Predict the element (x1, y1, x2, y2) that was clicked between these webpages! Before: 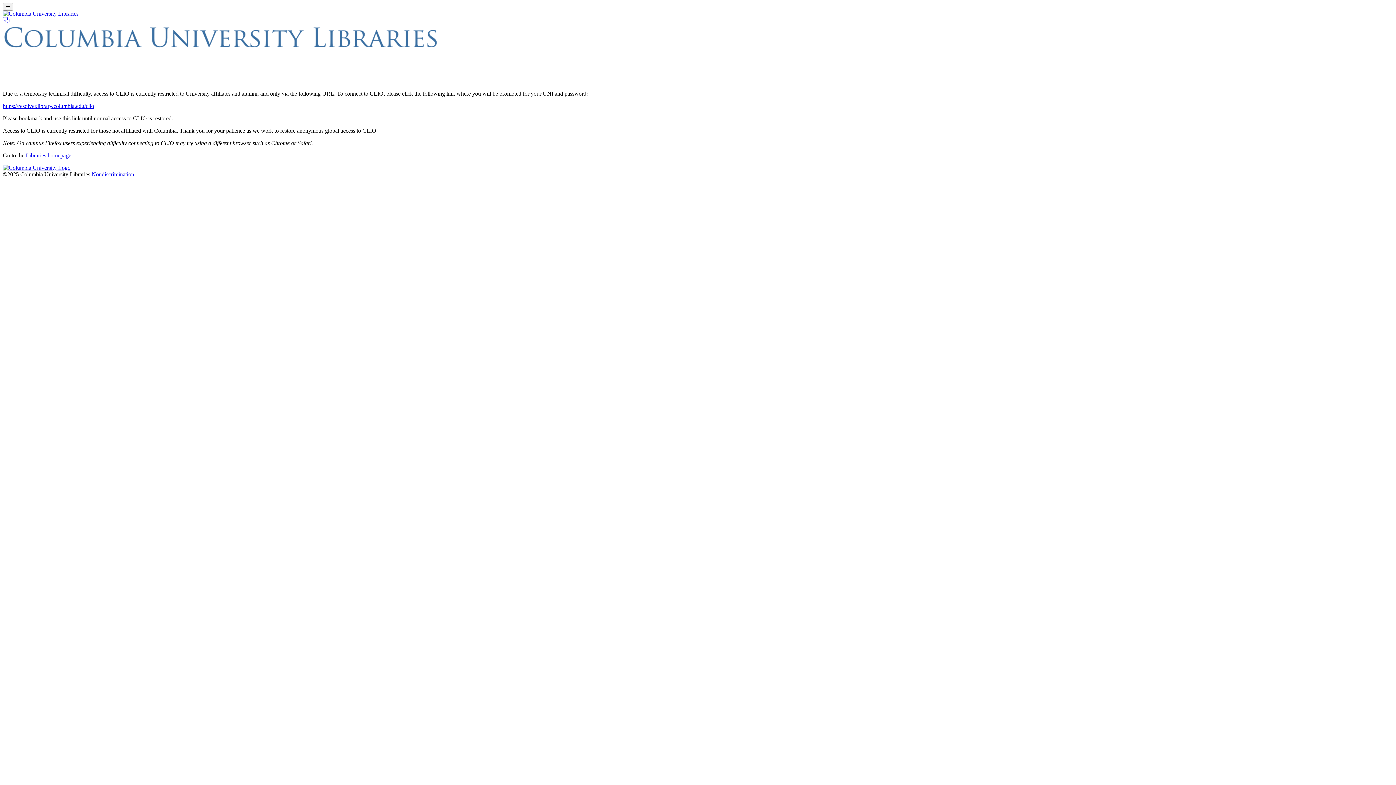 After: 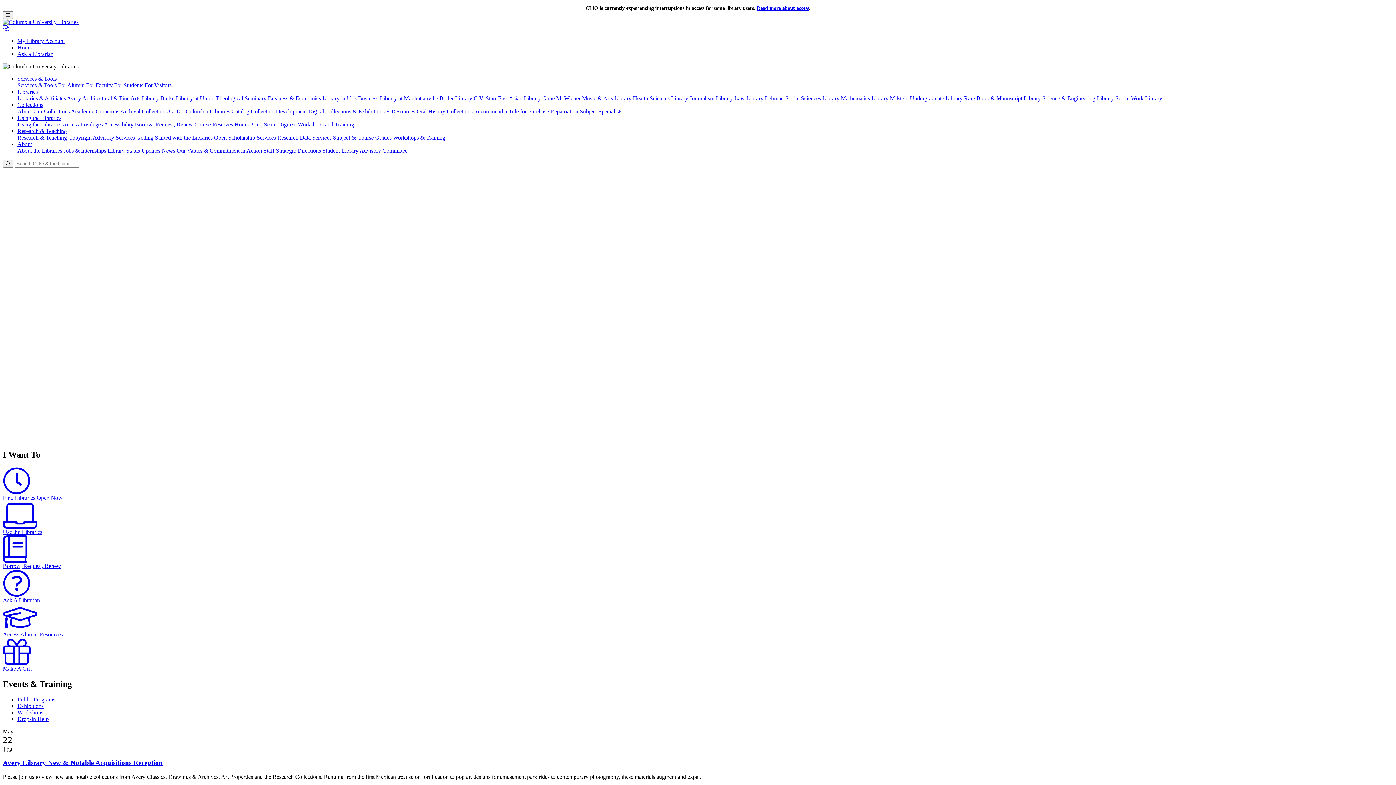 Action: bbox: (2, 10, 78, 16)